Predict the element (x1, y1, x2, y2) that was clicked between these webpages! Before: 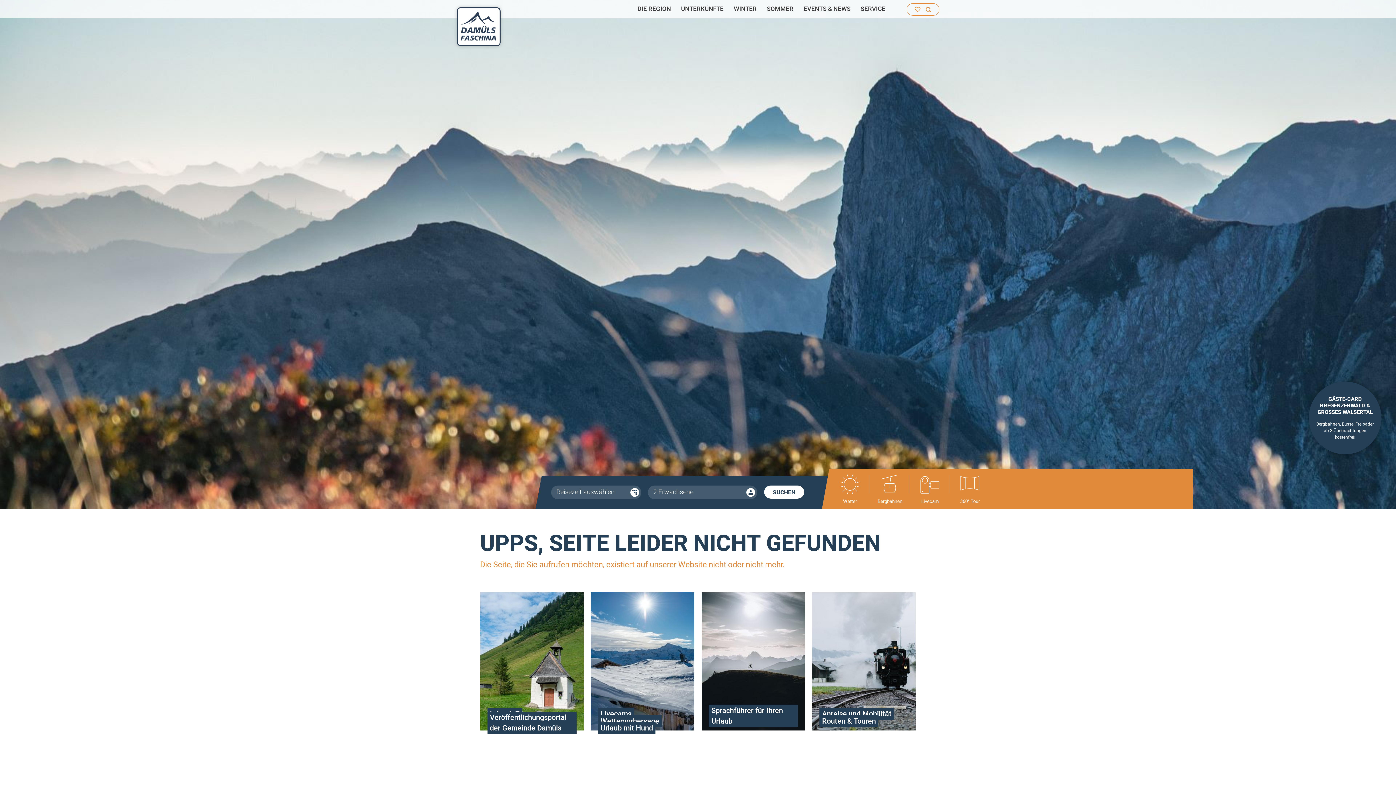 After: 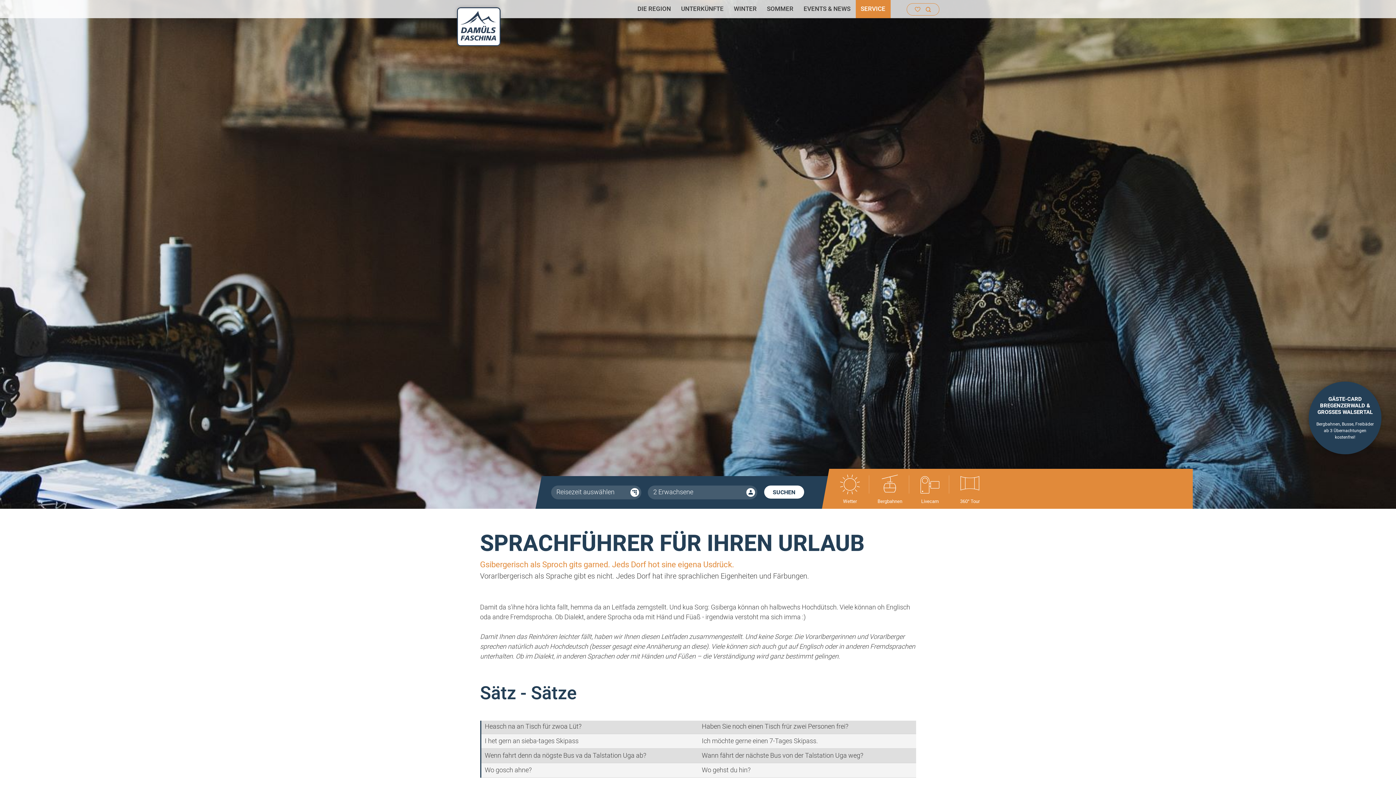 Action: label: Sprachführer für Ihren Urlaub bbox: (709, 704, 798, 727)